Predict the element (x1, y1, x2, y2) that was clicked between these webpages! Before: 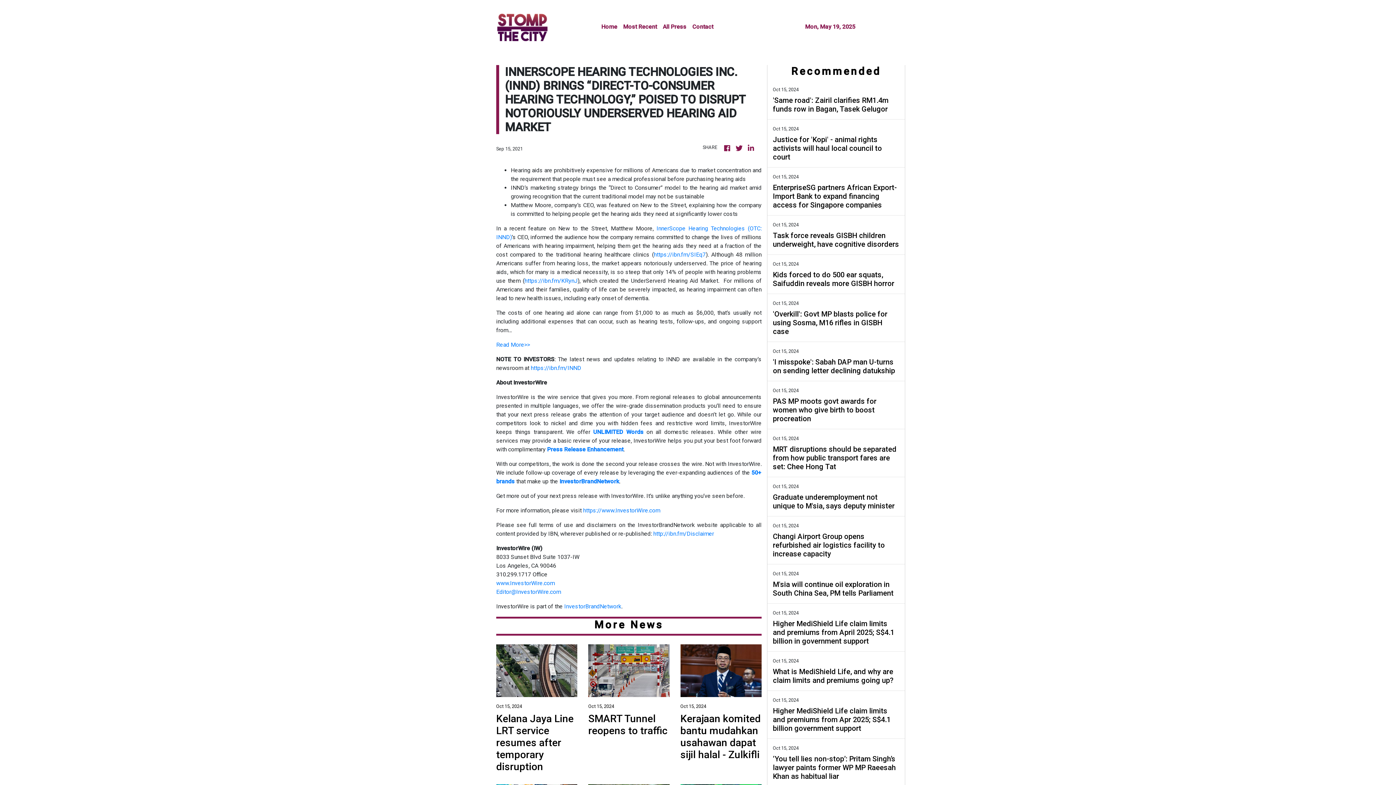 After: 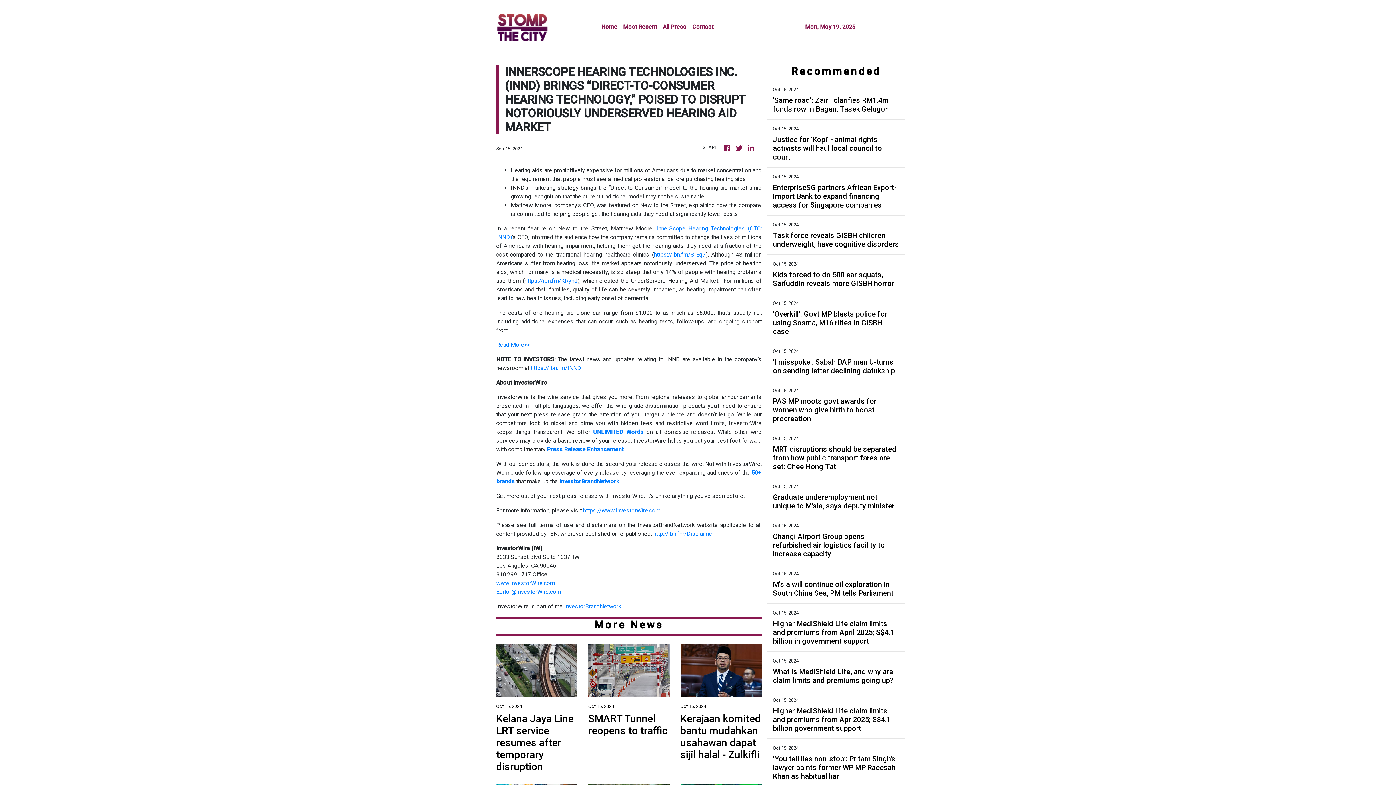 Action: label: https://ibn.fm/SIEq7 bbox: (654, 251, 706, 258)